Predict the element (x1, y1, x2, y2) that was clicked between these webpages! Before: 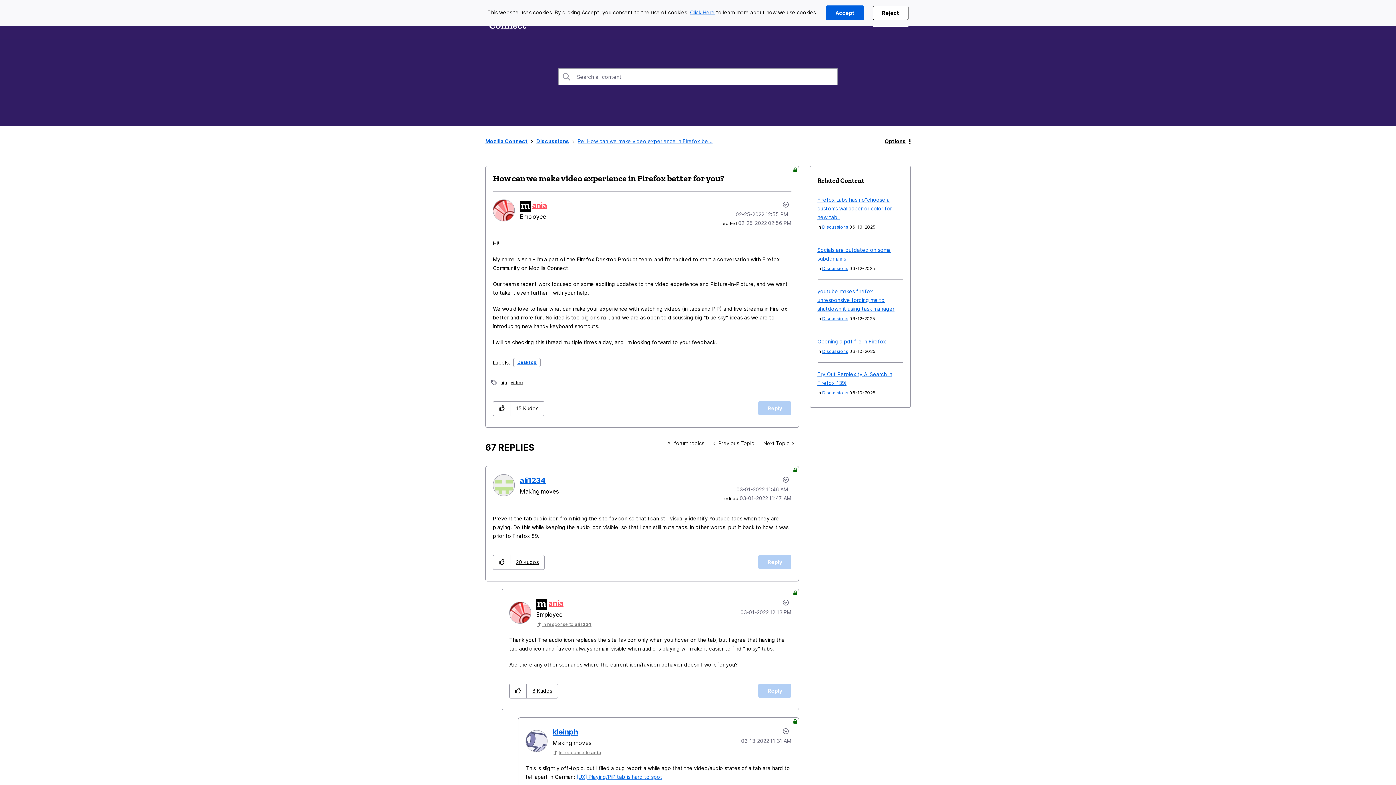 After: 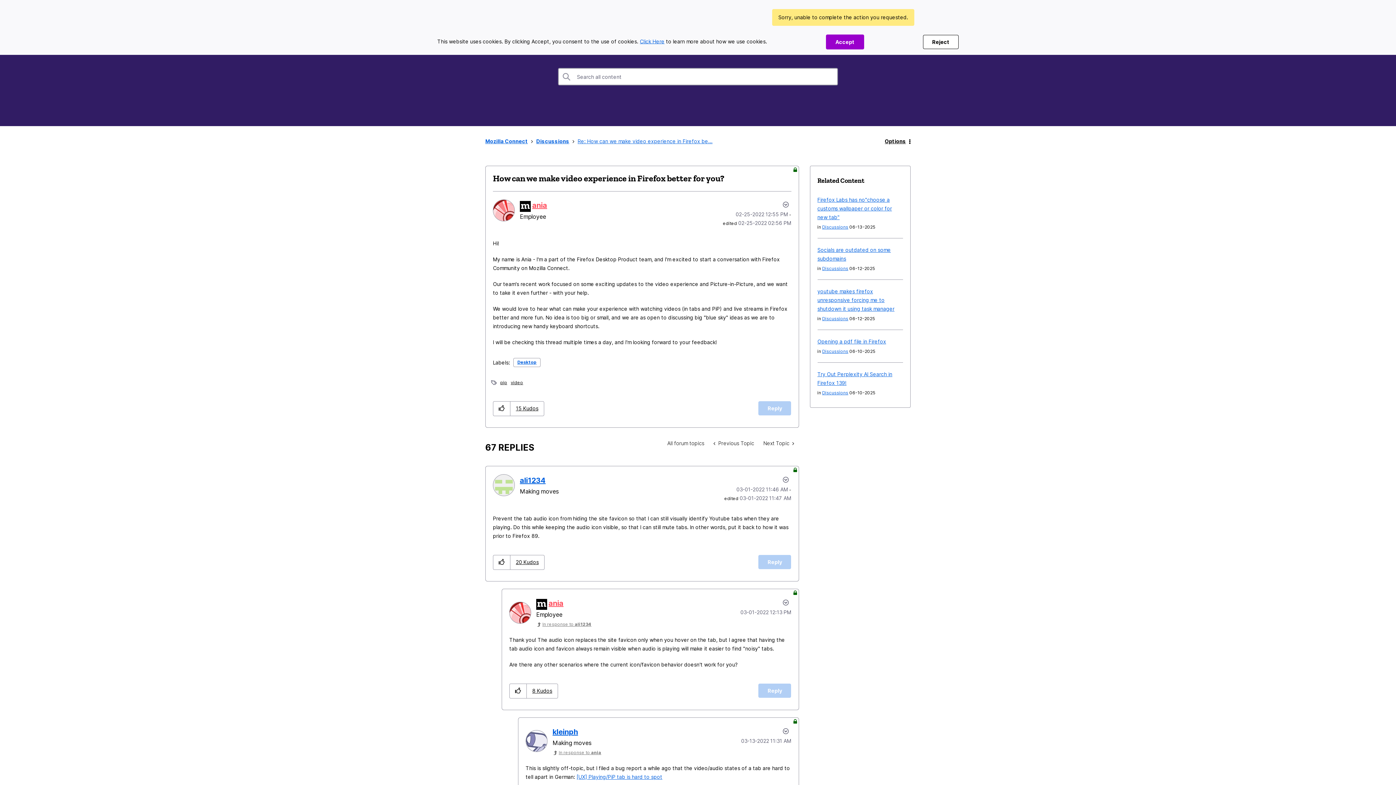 Action: bbox: (826, 5, 864, 20) label: Accept